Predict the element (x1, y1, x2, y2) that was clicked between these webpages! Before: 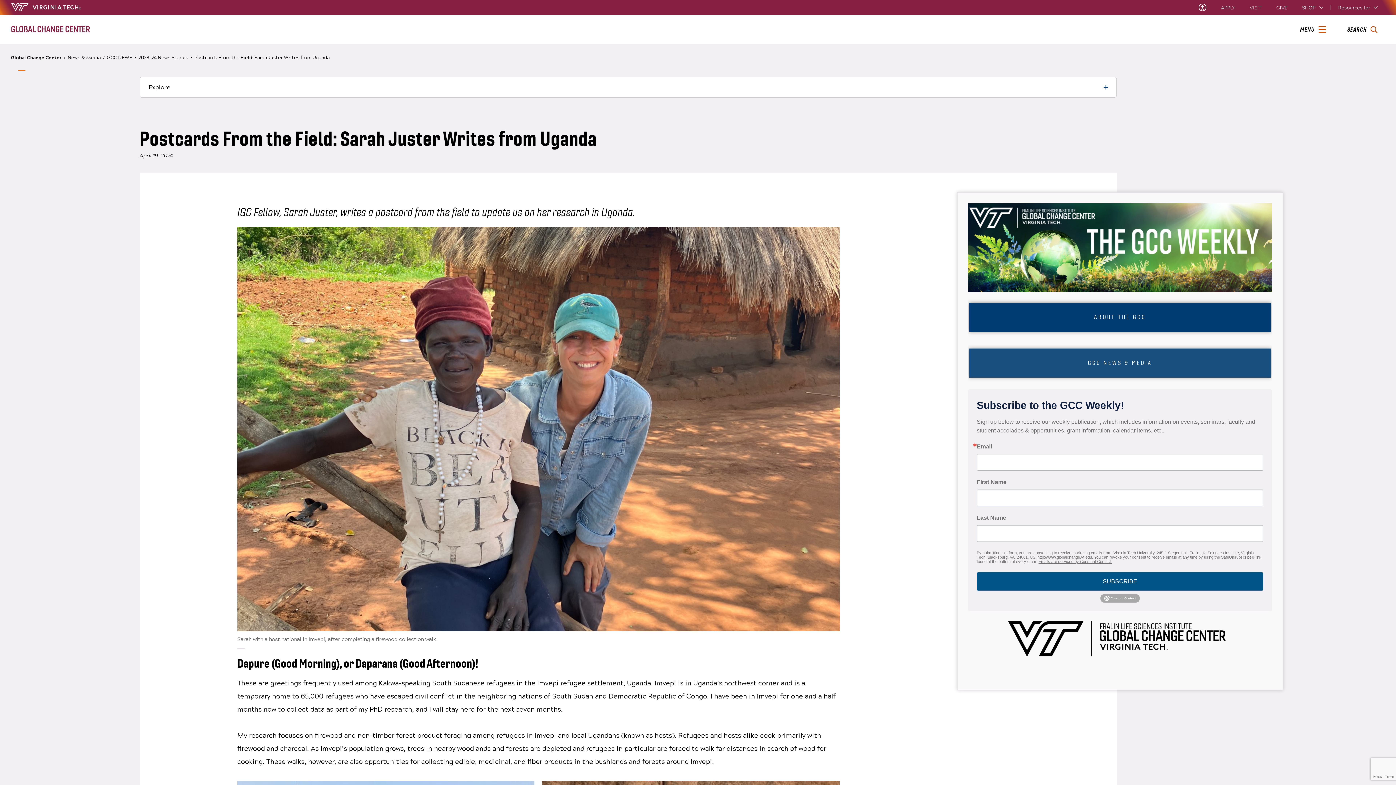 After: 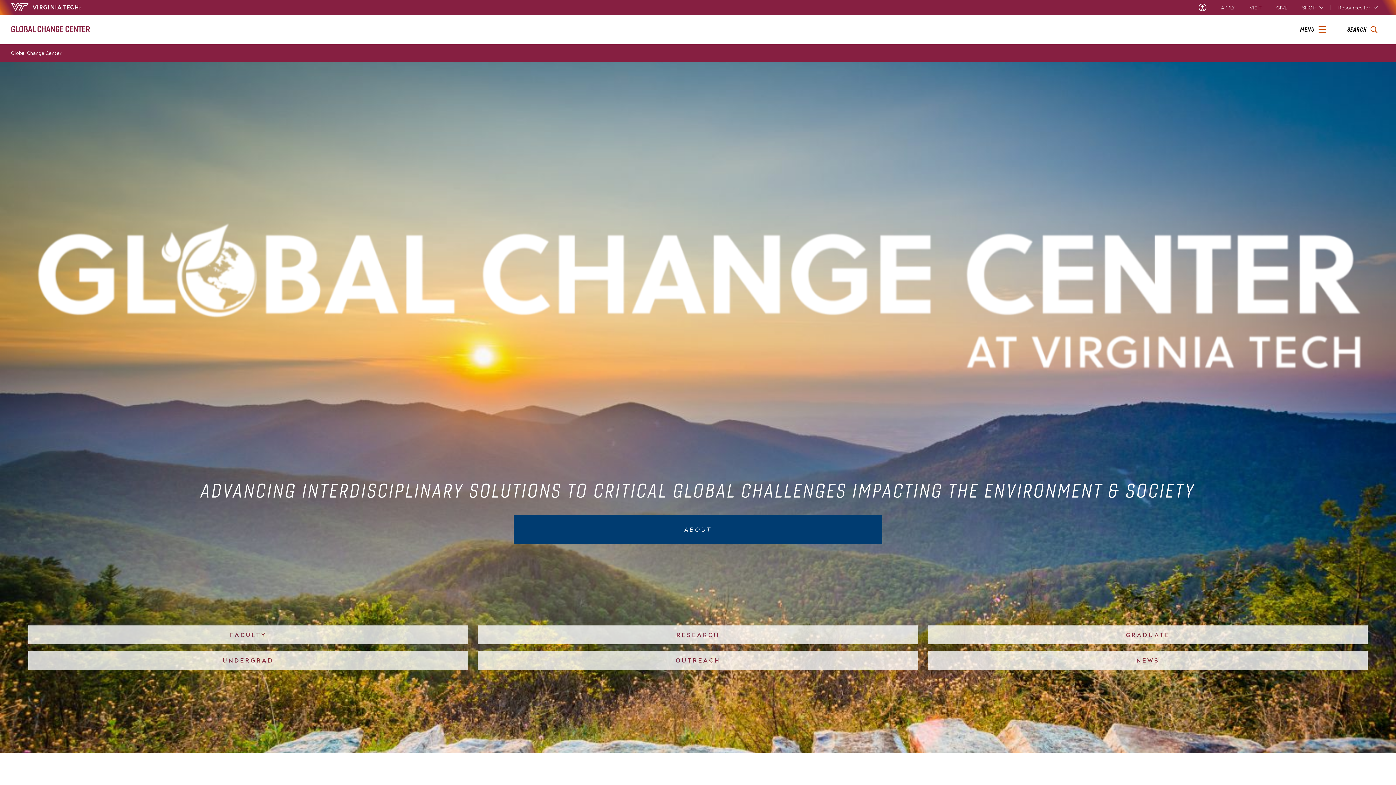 Action: label: Global Change Center/ bbox: (10, 53, 66, 61)